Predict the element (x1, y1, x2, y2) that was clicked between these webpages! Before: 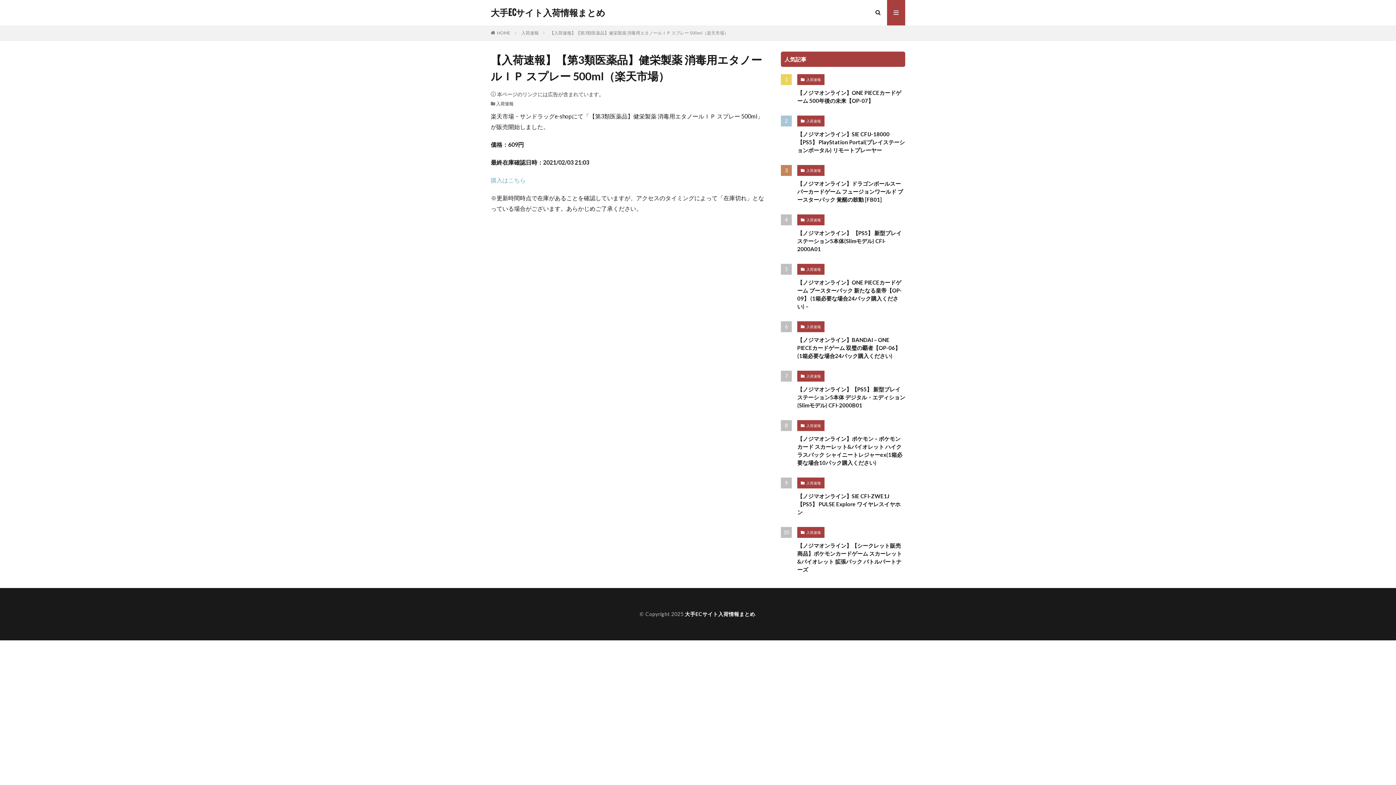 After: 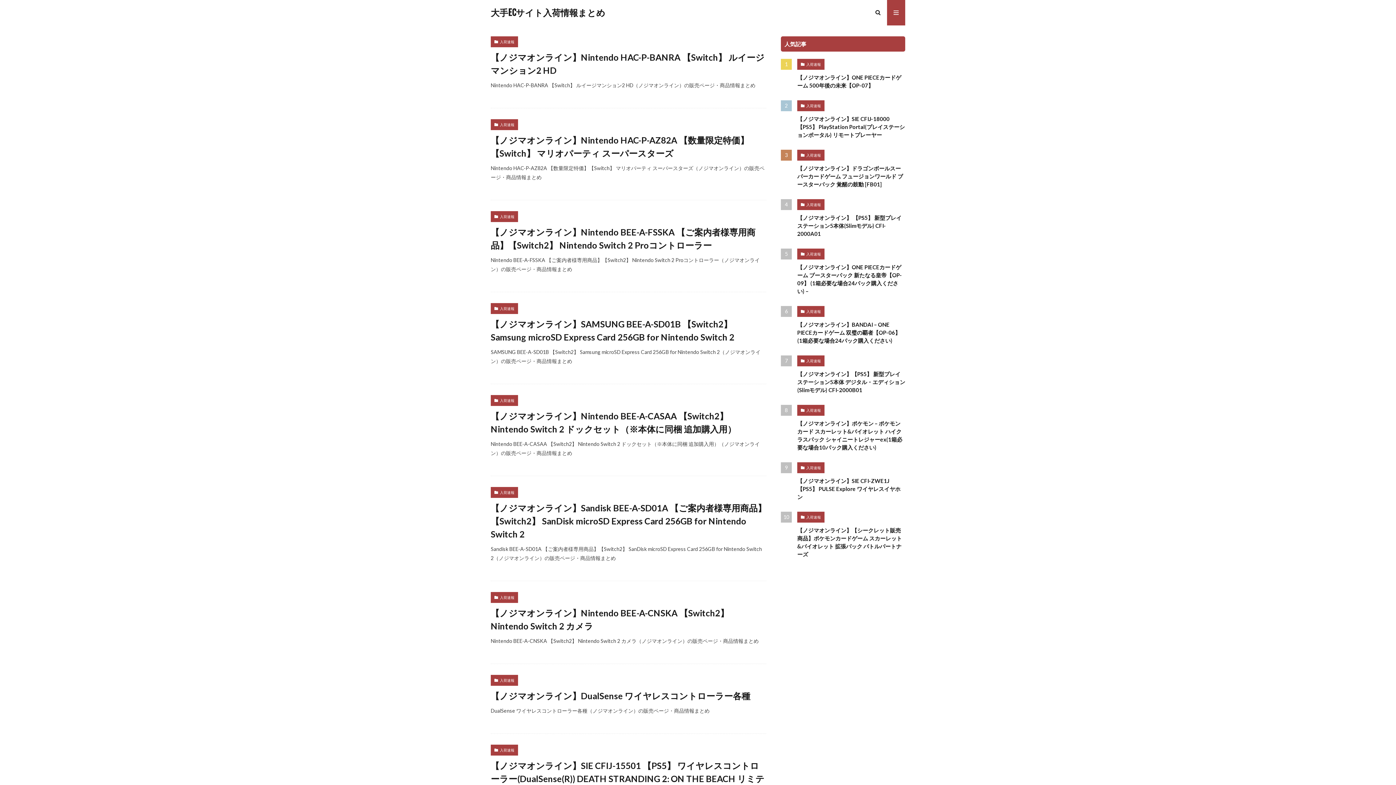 Action: bbox: (685, 611, 755, 617) label: 大手ECサイト入荷情報まとめ